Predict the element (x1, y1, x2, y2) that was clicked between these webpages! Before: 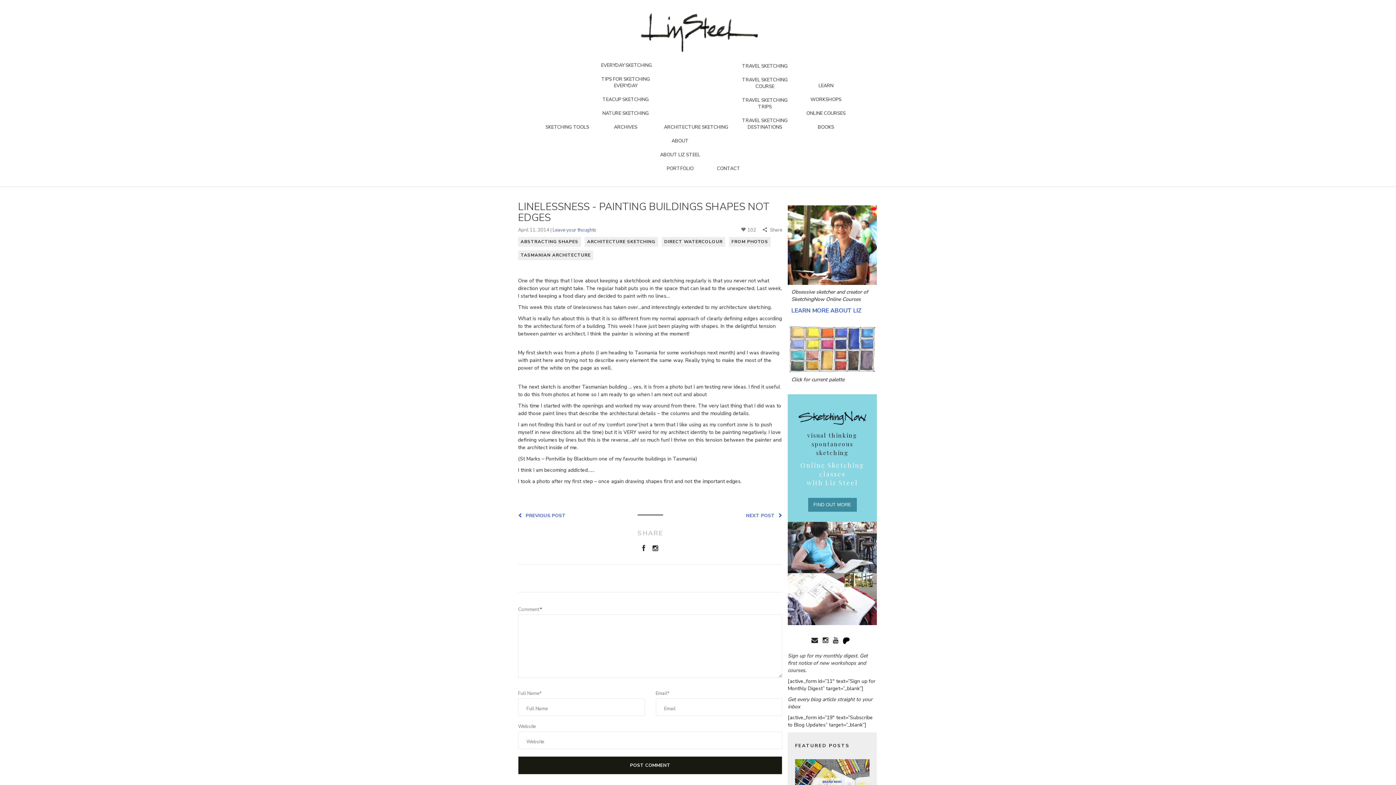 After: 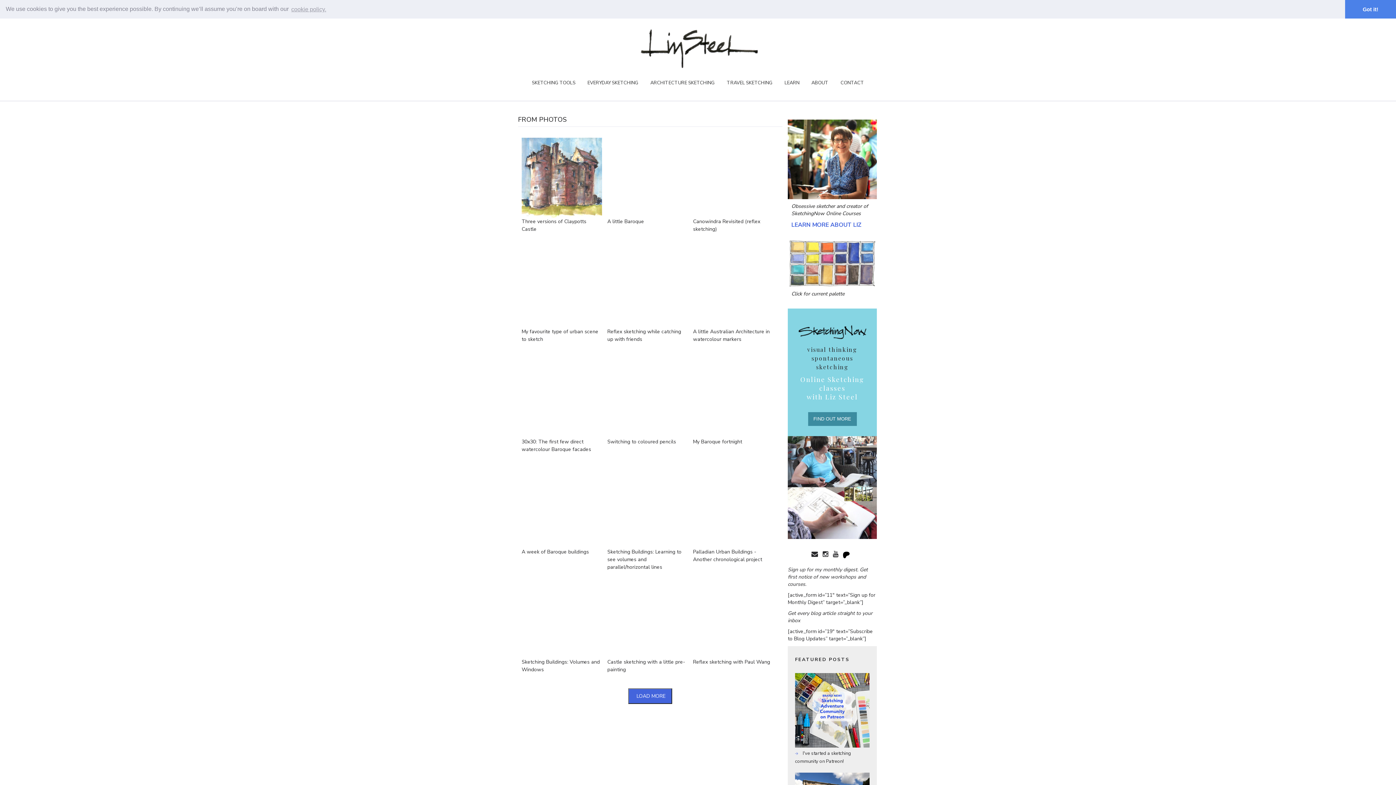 Action: label: FROM PHOTOS bbox: (729, 237, 770, 246)